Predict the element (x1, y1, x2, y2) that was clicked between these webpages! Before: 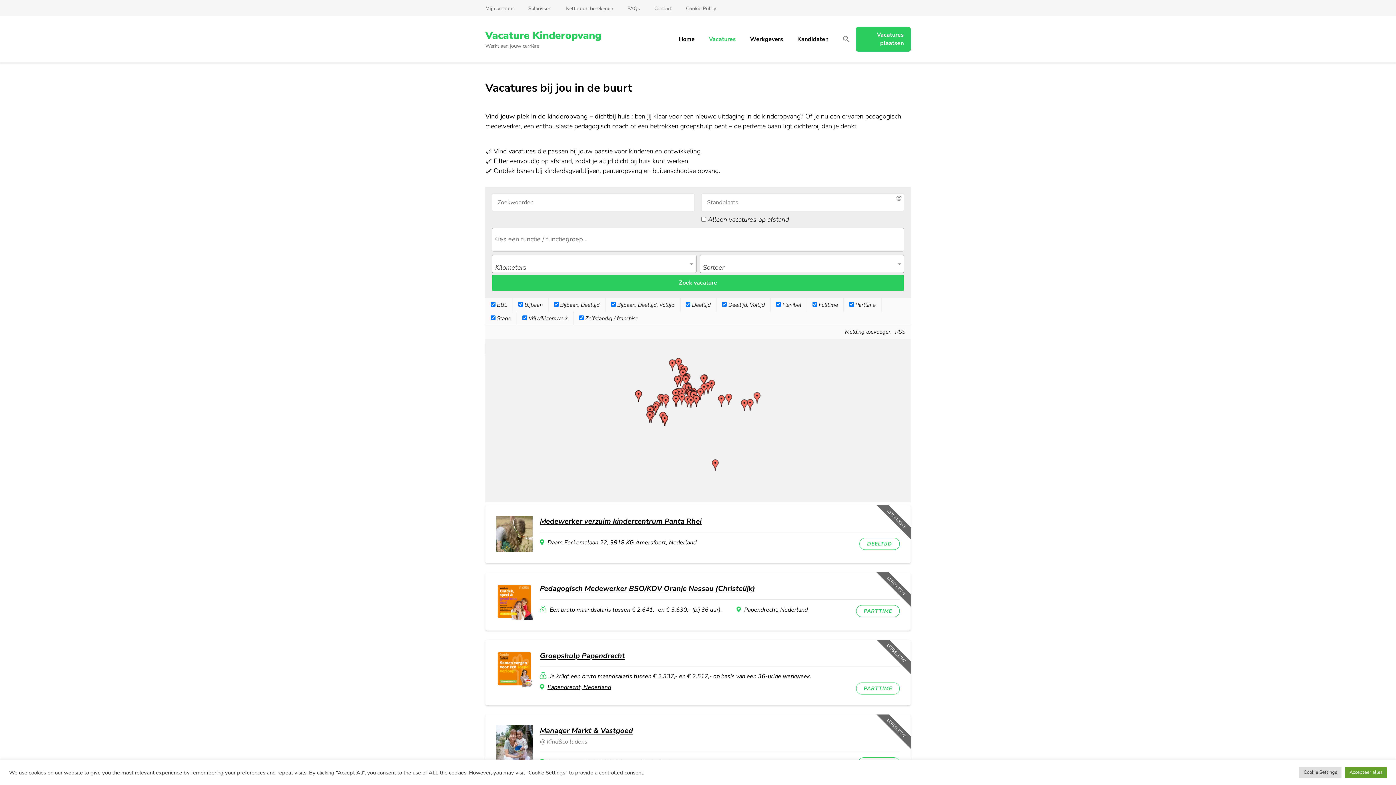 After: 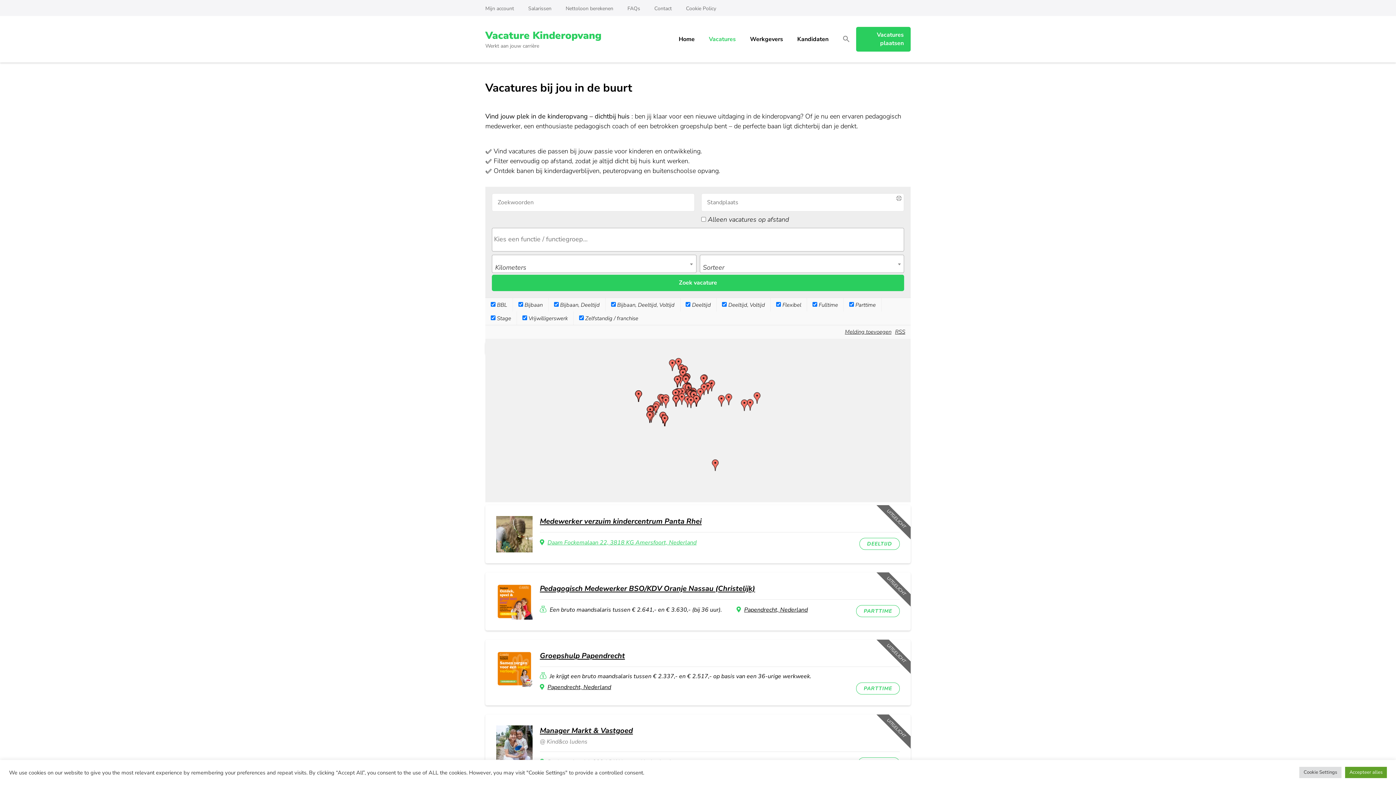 Action: label: Daam Fockemalaan 22, 3818 KG Amersfoort, Nederland bbox: (547, 539, 696, 547)